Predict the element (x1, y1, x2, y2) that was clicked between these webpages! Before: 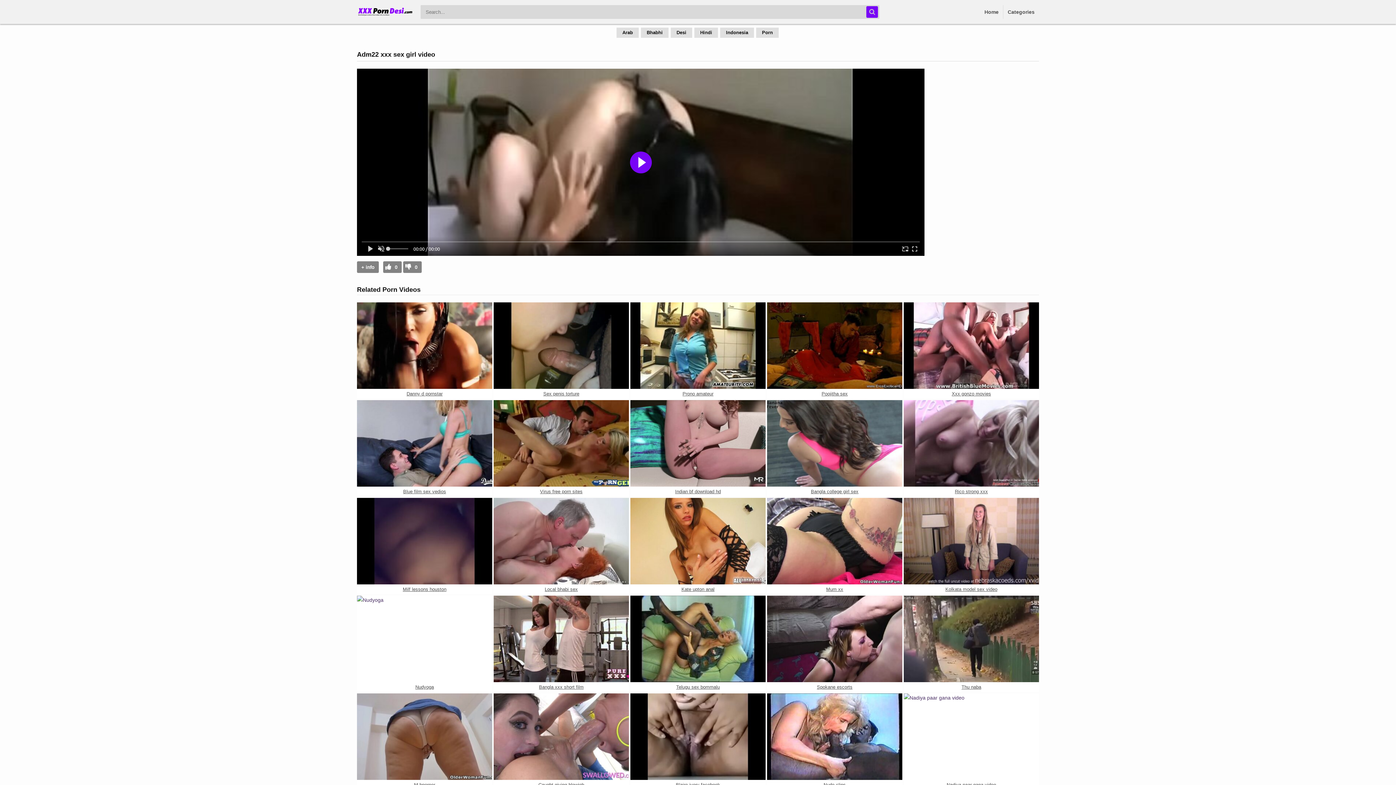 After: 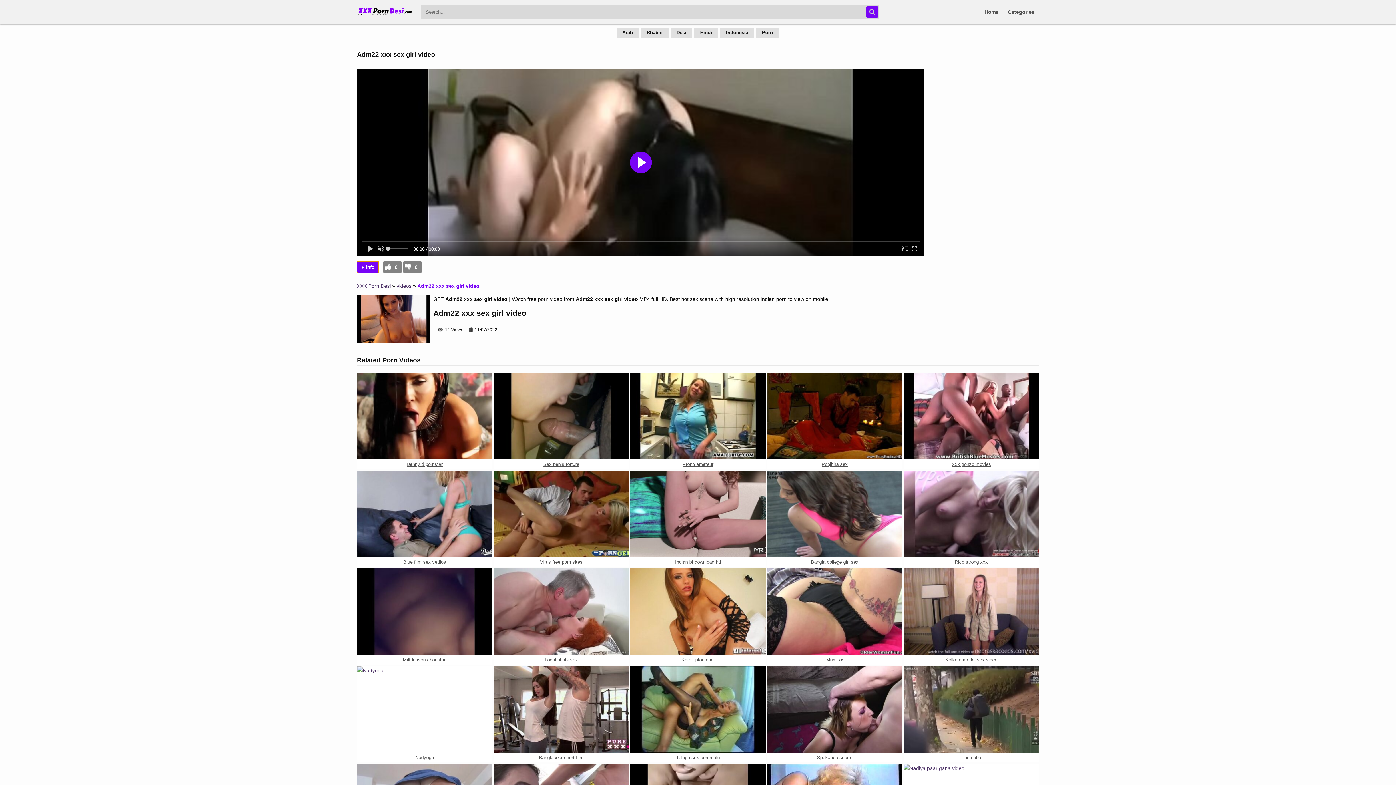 Action: bbox: (357, 261, 378, 273) label: + info